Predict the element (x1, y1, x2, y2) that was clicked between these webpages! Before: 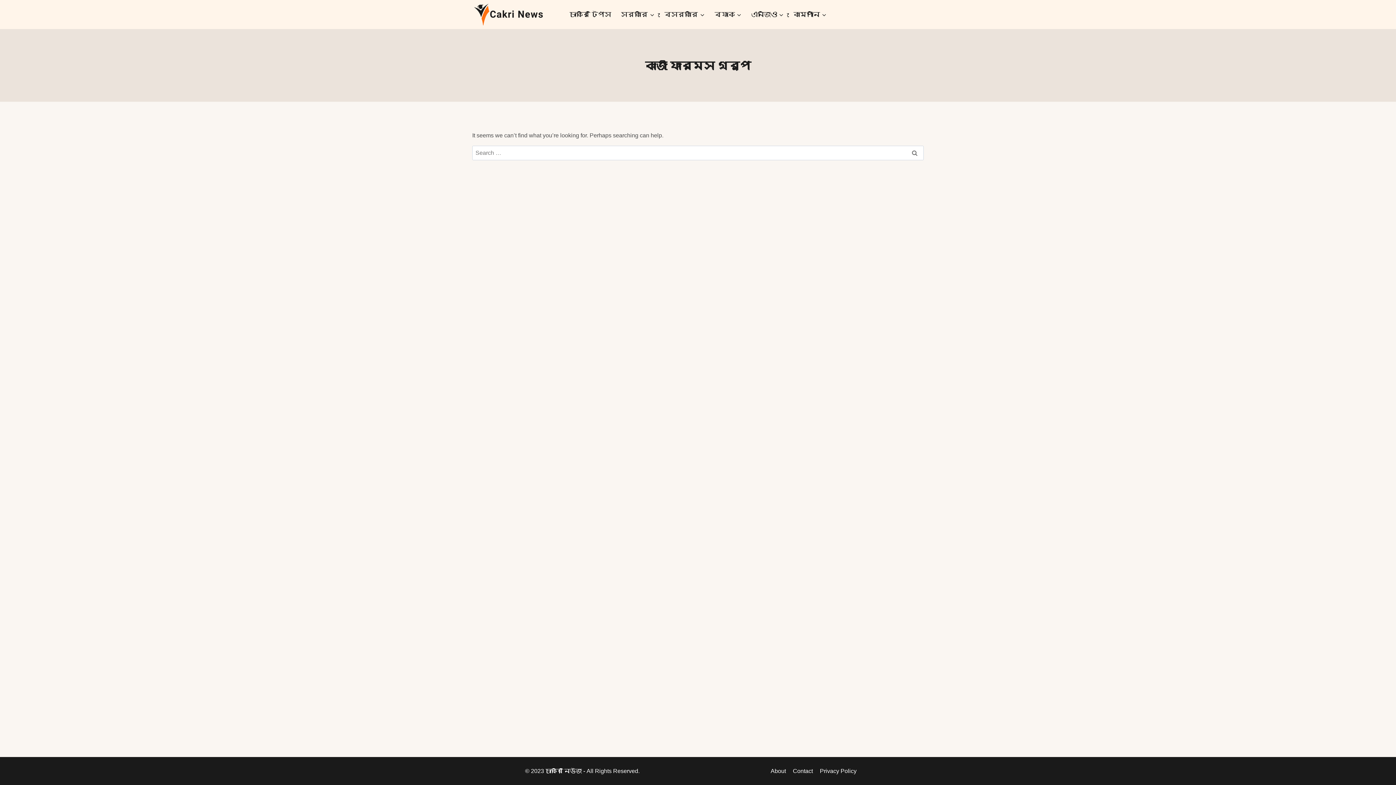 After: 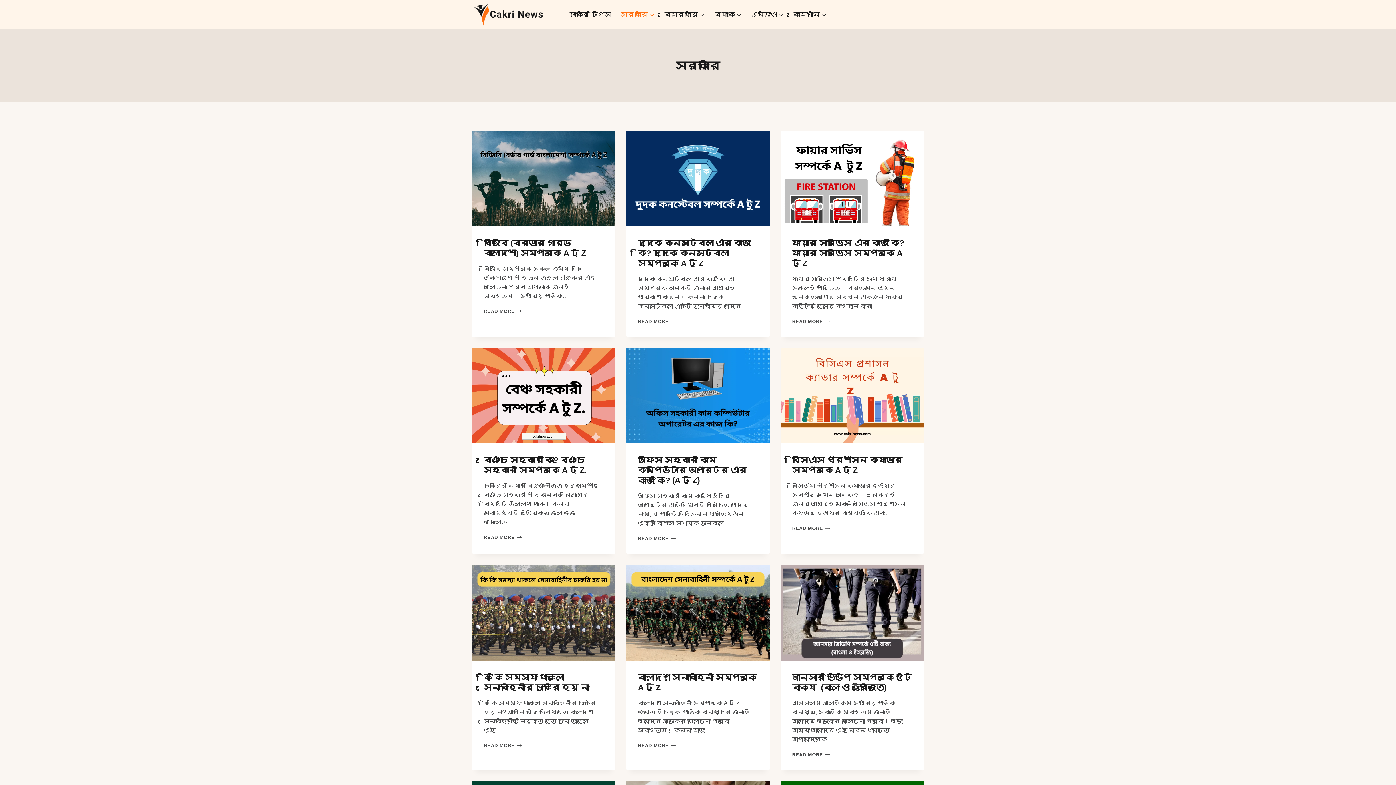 Action: label: সরকারি bbox: (616, 5, 659, 23)